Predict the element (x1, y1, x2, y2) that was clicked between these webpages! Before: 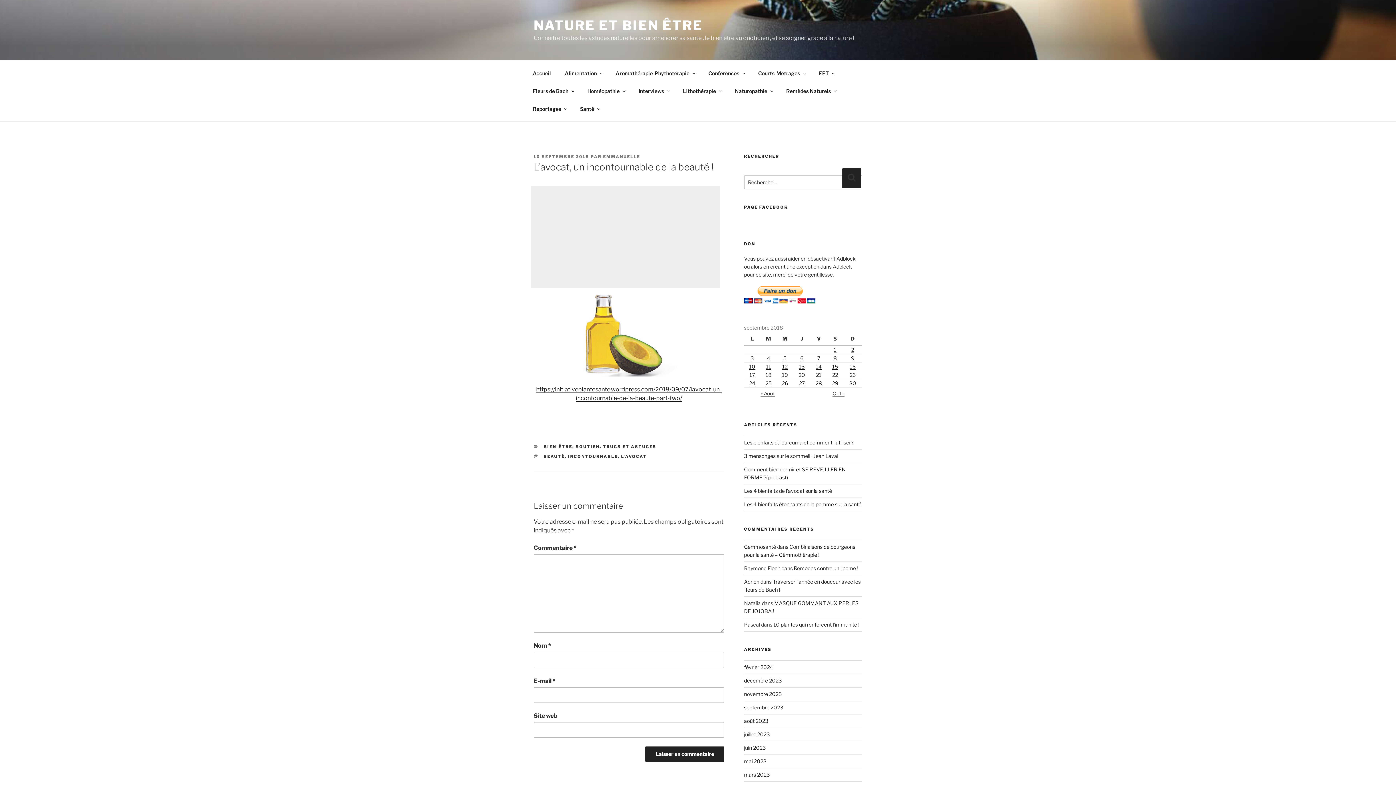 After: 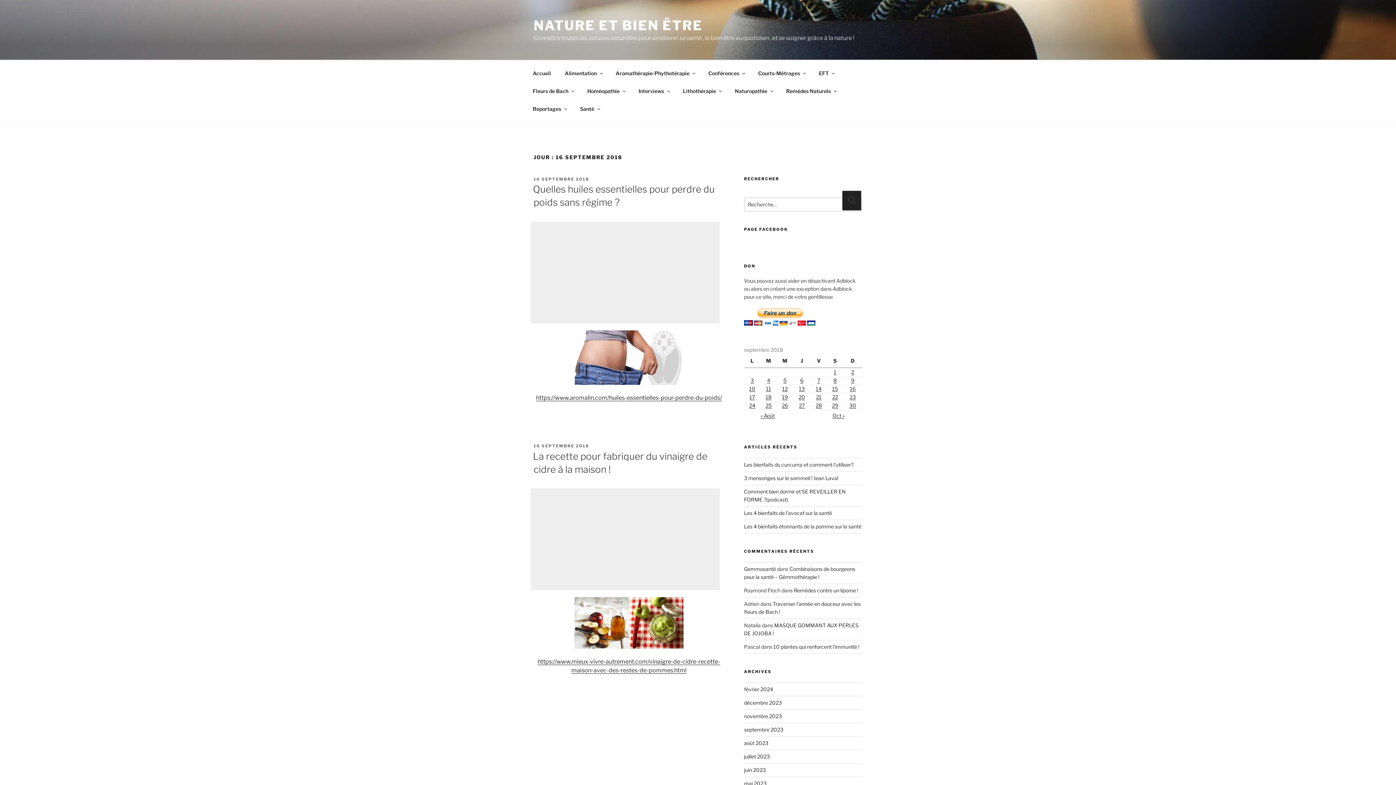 Action: label: Publications publiées sur 16 September 2018 bbox: (850, 363, 855, 369)